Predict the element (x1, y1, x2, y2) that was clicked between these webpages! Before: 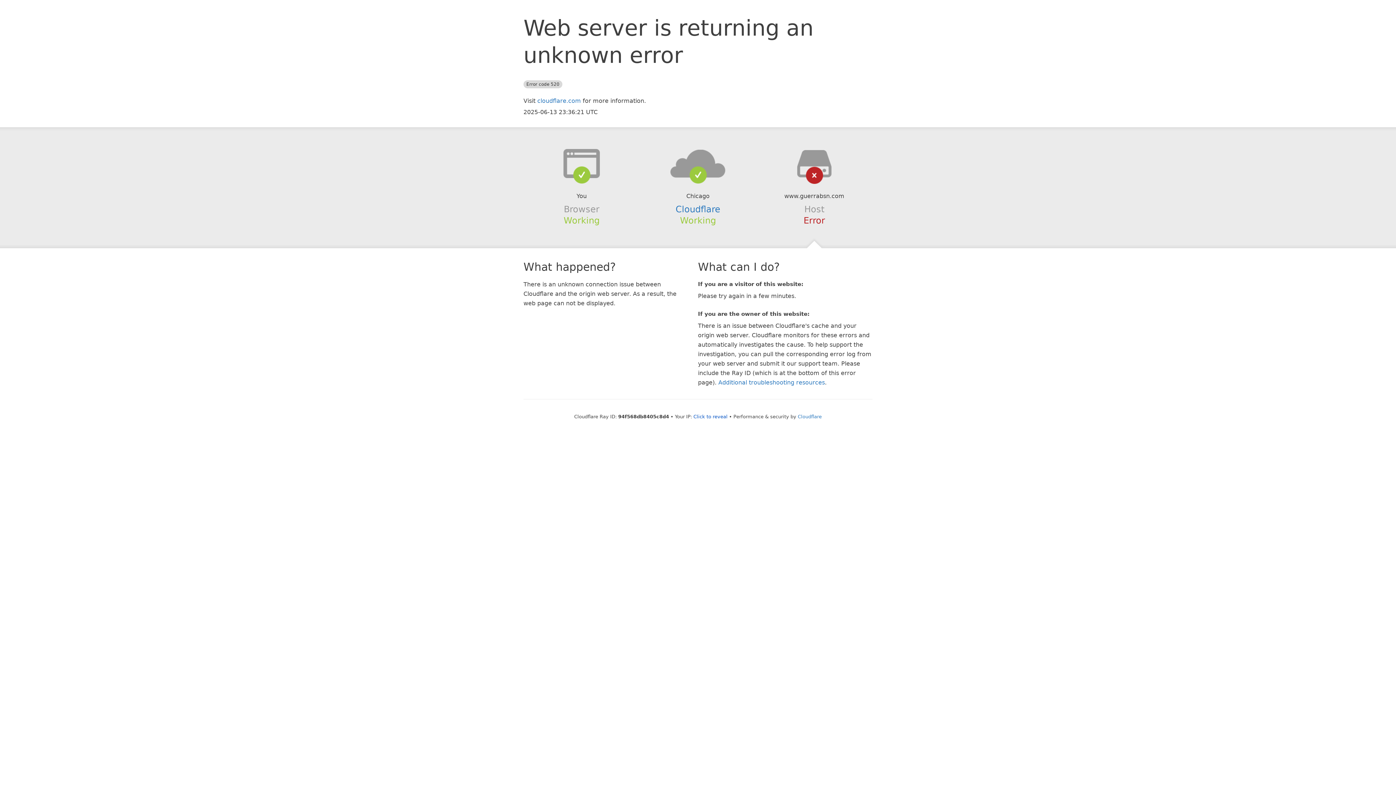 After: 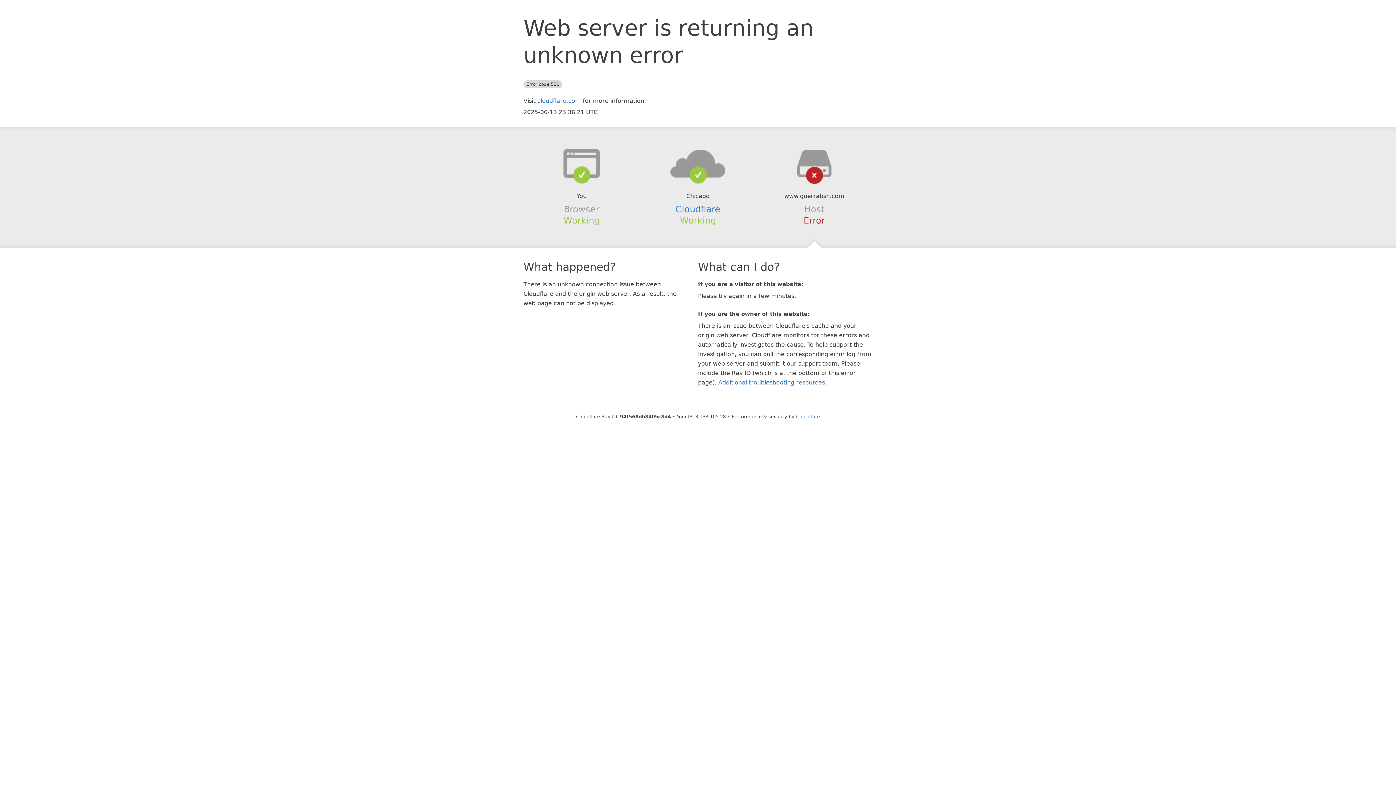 Action: label: Click to reveal bbox: (693, 414, 727, 419)